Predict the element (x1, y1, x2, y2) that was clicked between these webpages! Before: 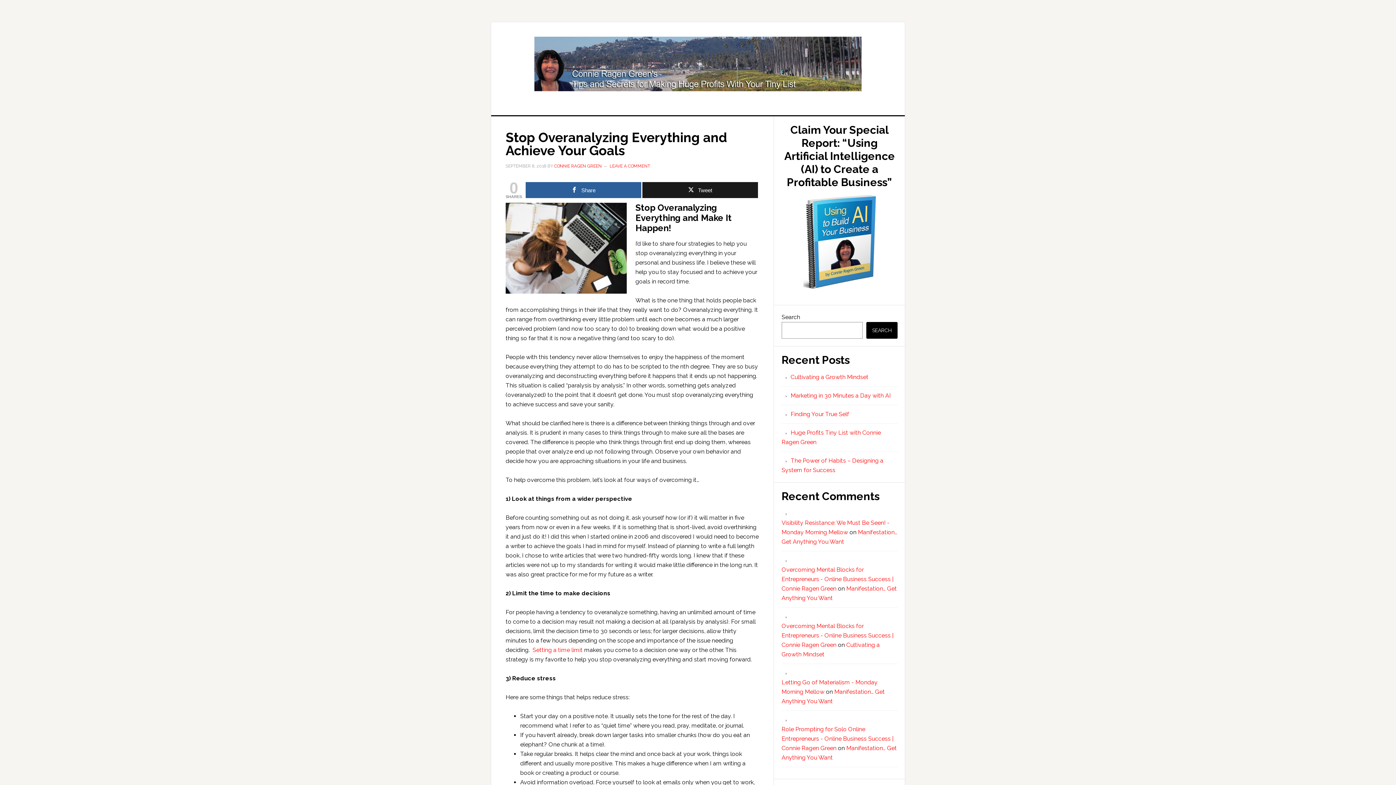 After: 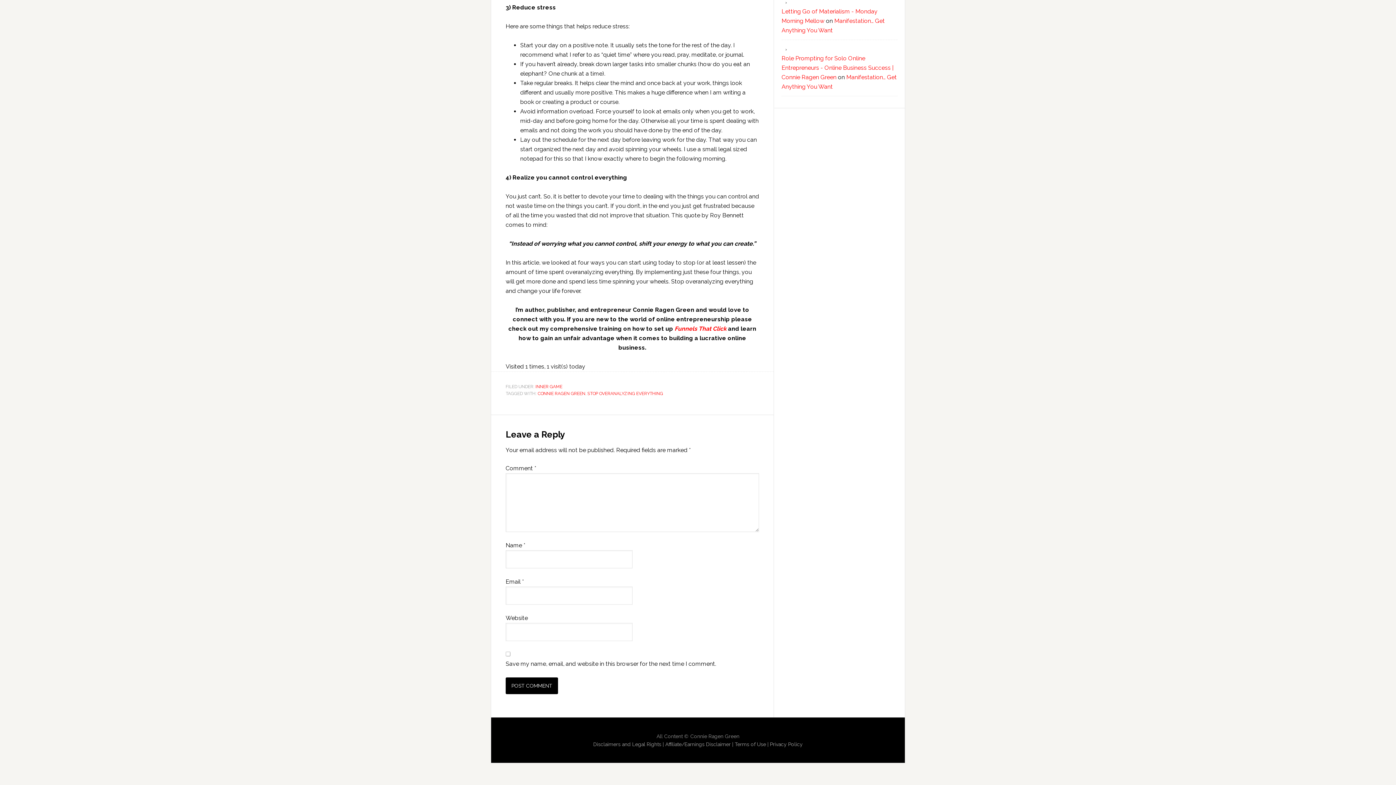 Action: bbox: (609, 163, 650, 168) label: LEAVE A COMMENT